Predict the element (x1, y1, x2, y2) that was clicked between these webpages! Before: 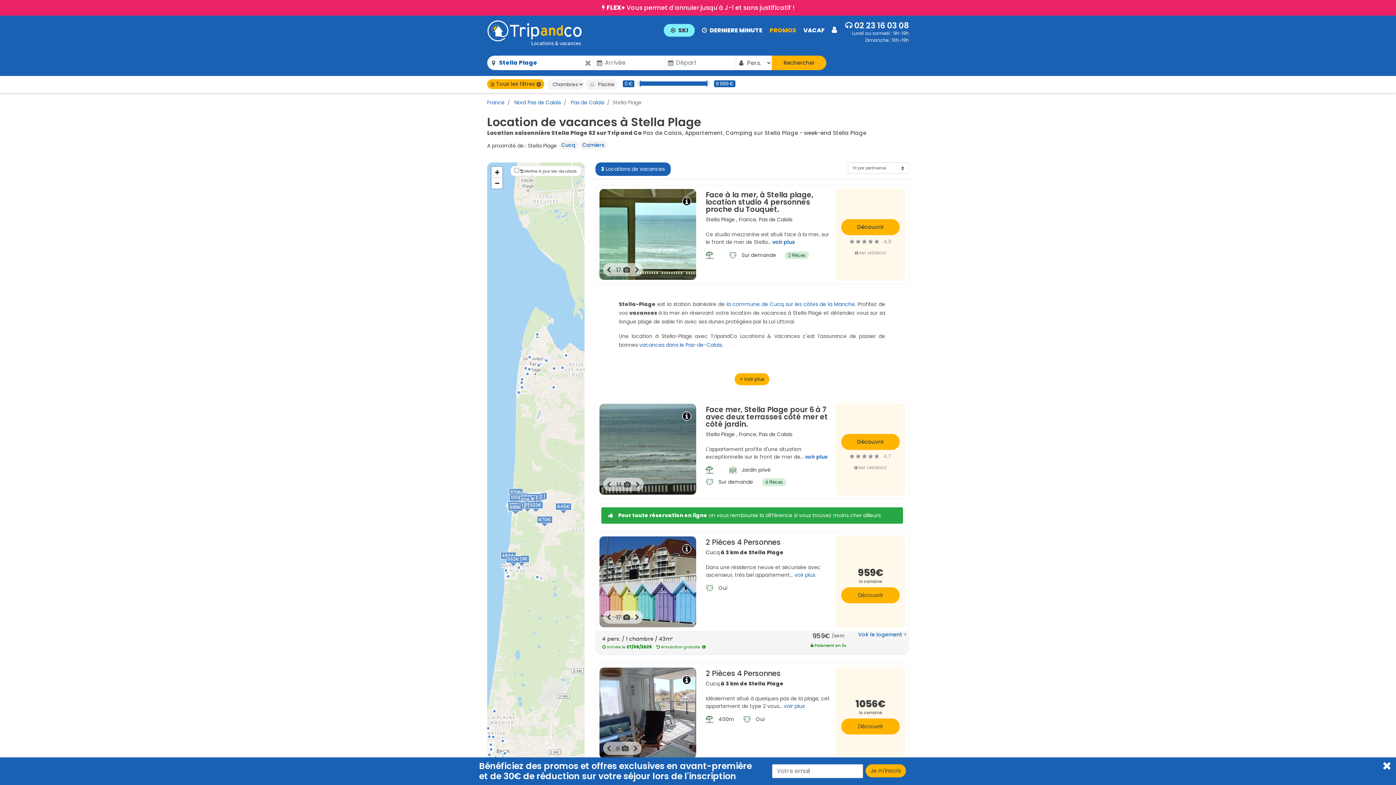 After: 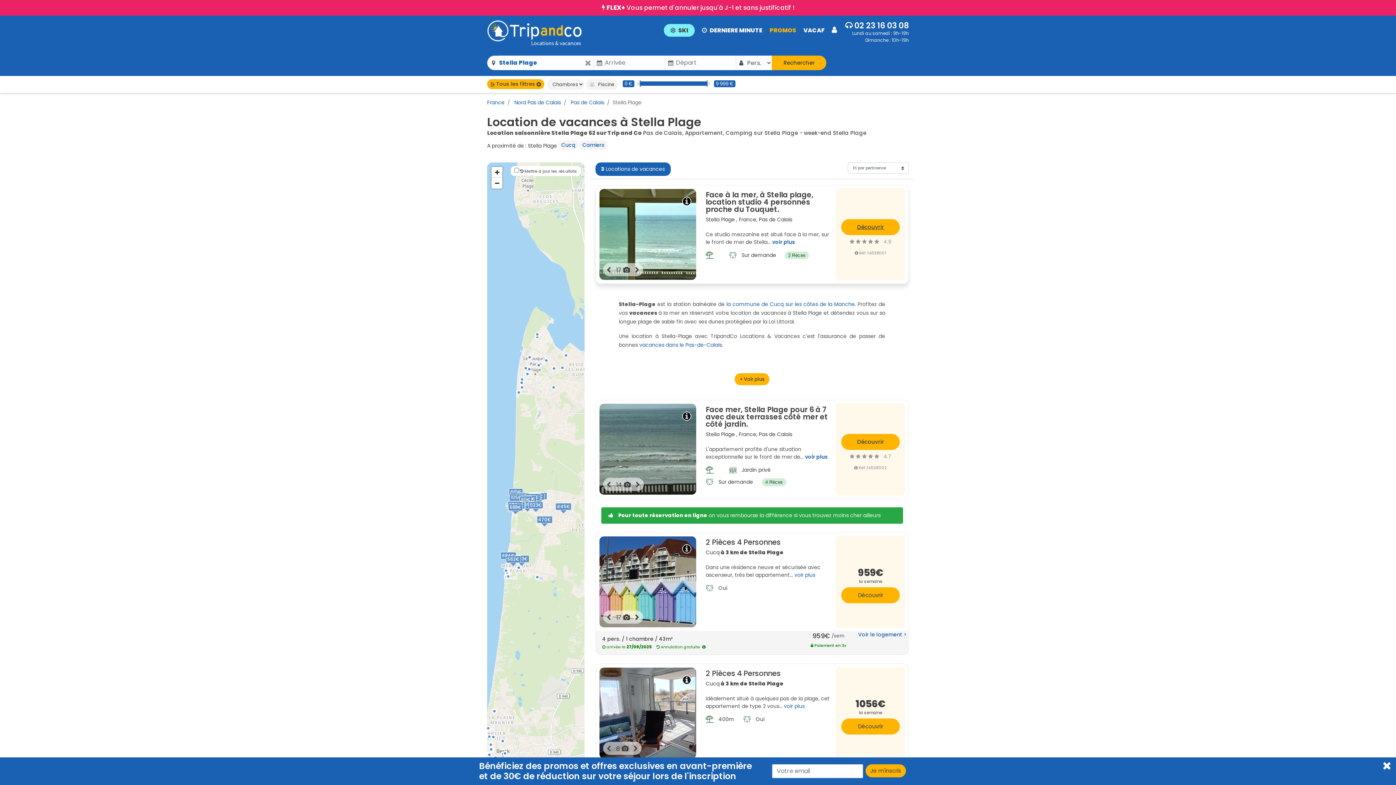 Action: bbox: (857, 223, 884, 231) label: Découvrir